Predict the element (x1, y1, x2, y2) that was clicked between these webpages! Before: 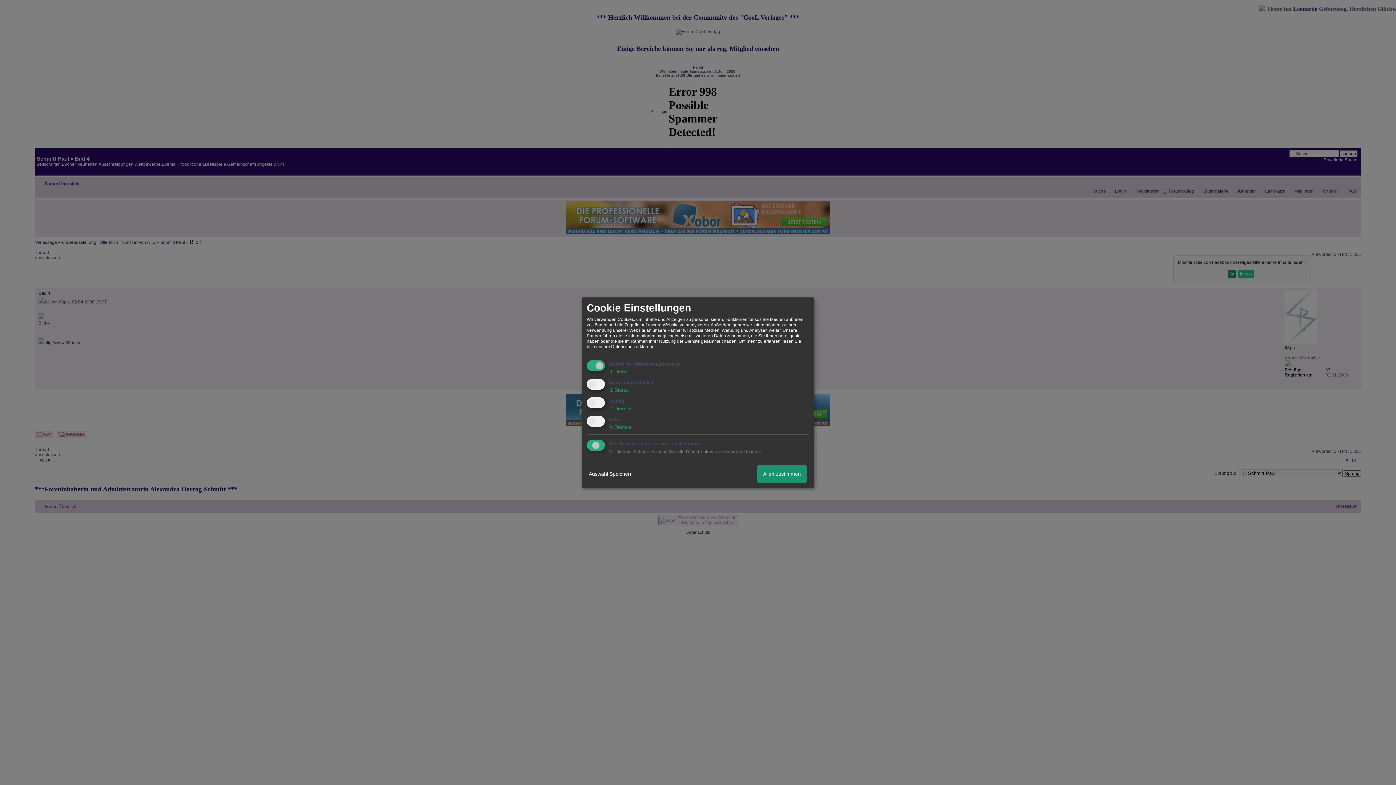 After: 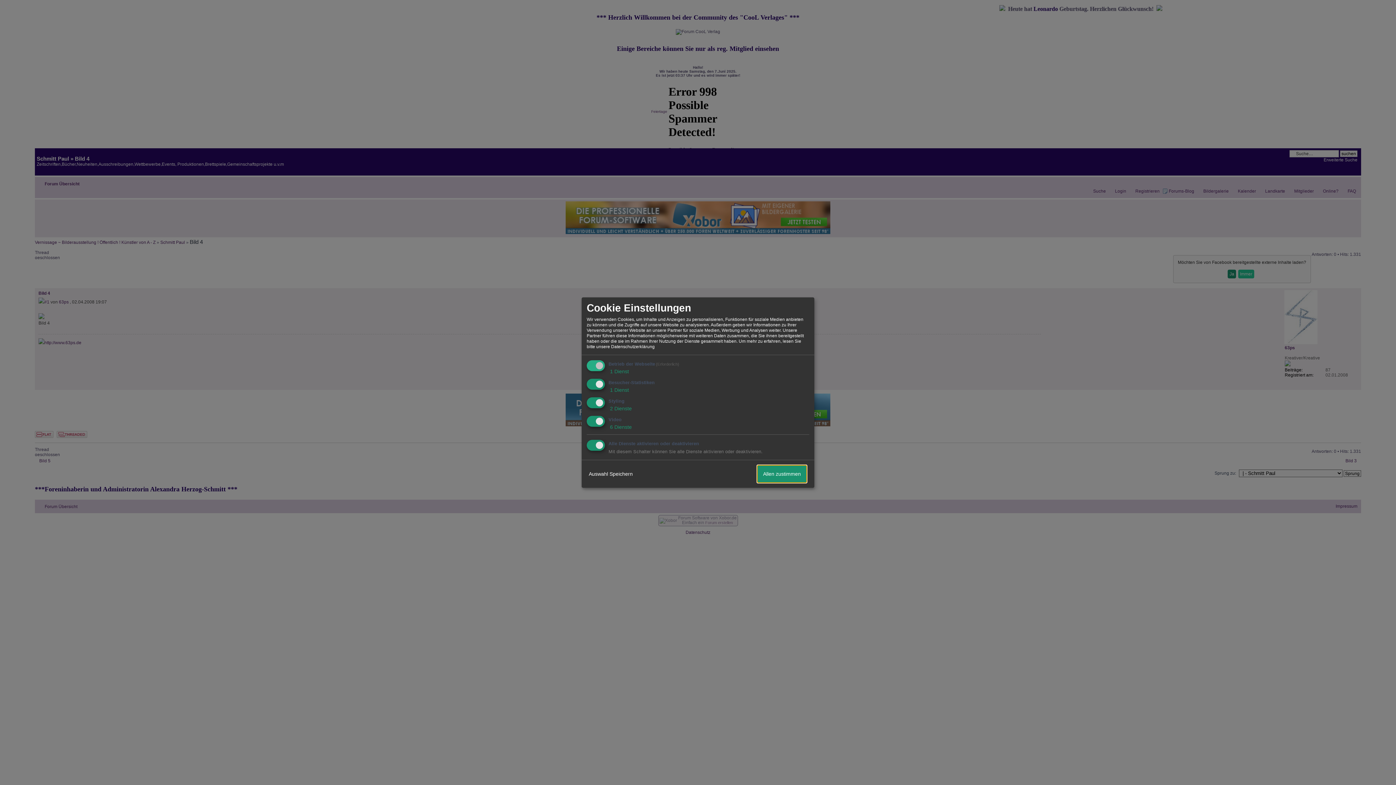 Action: label: Allen zustimmen bbox: (757, 465, 806, 482)